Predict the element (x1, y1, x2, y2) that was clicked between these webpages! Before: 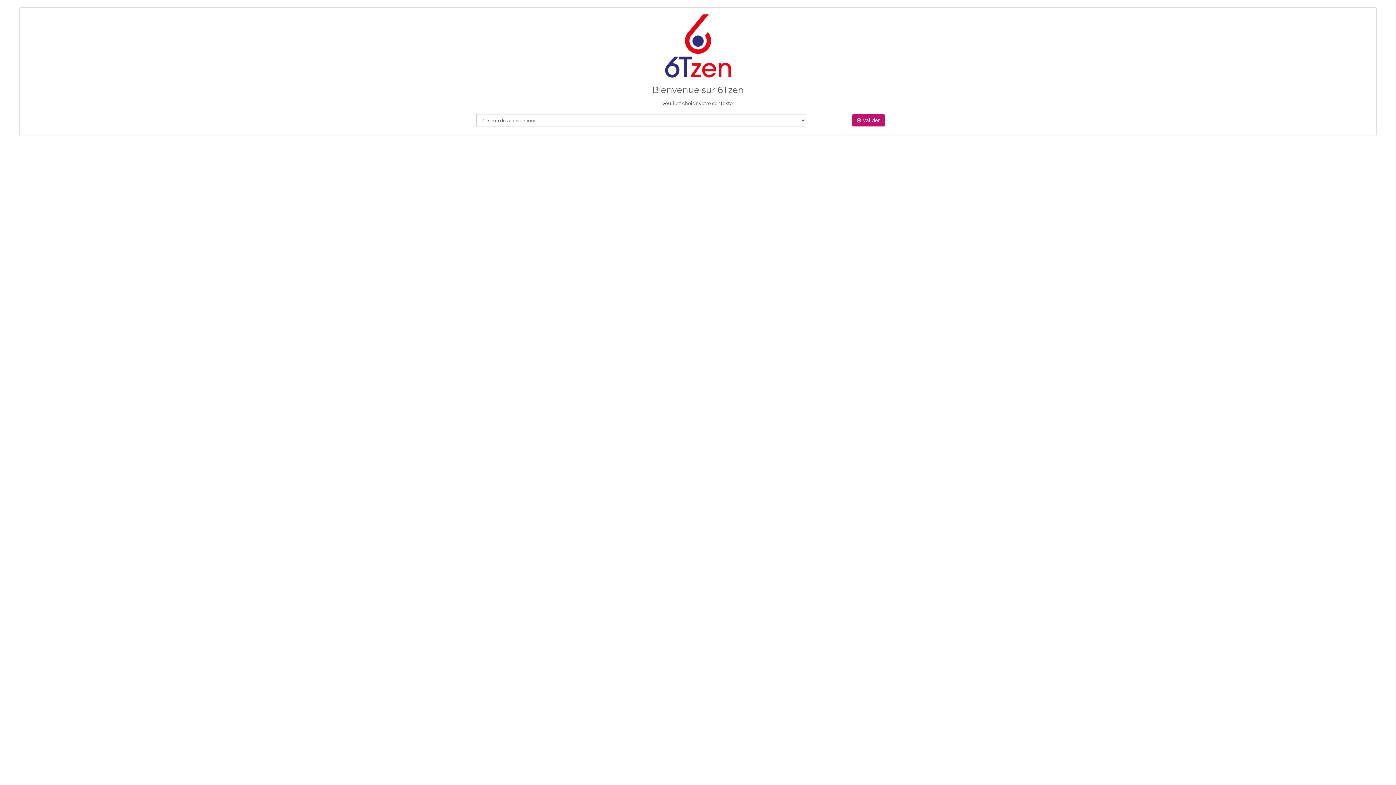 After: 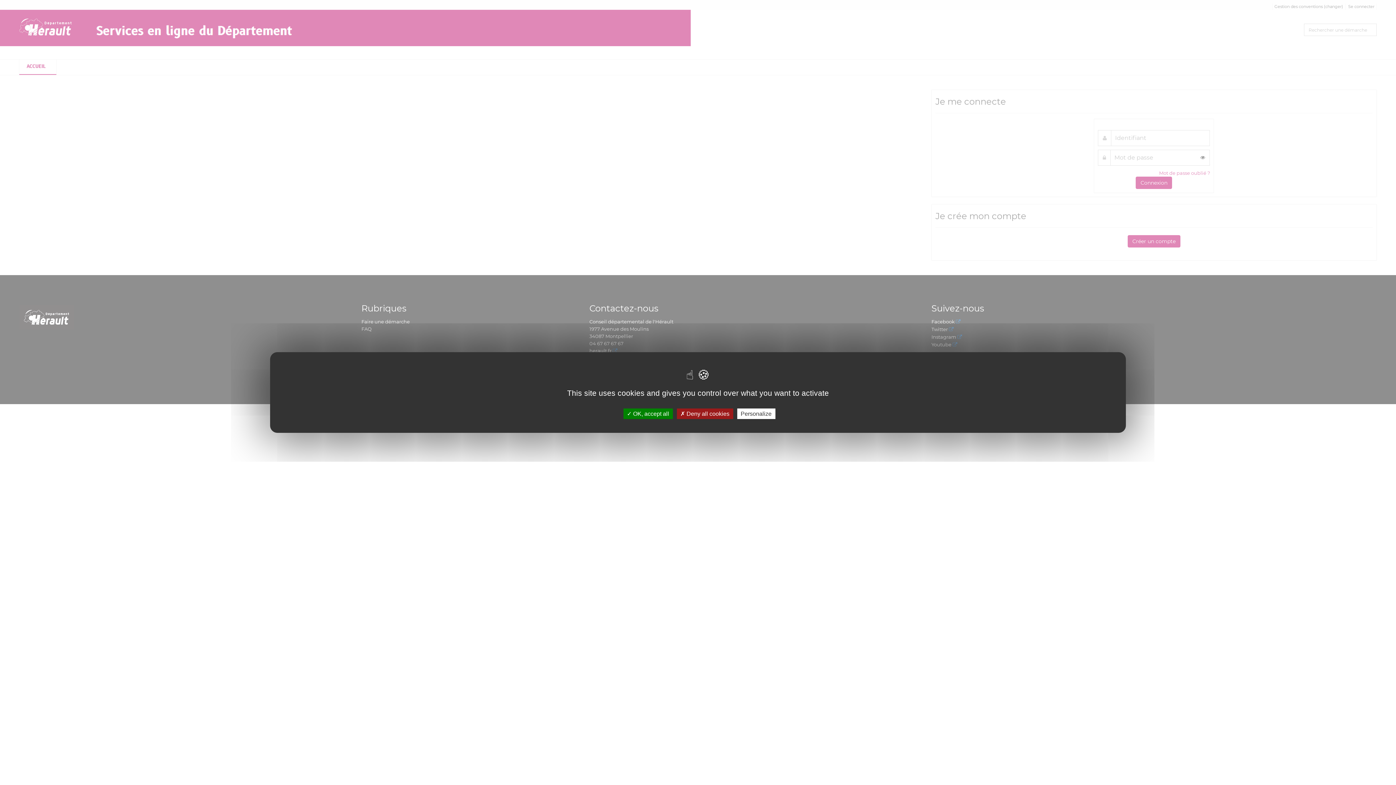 Action: label:  Valider bbox: (852, 114, 885, 126)